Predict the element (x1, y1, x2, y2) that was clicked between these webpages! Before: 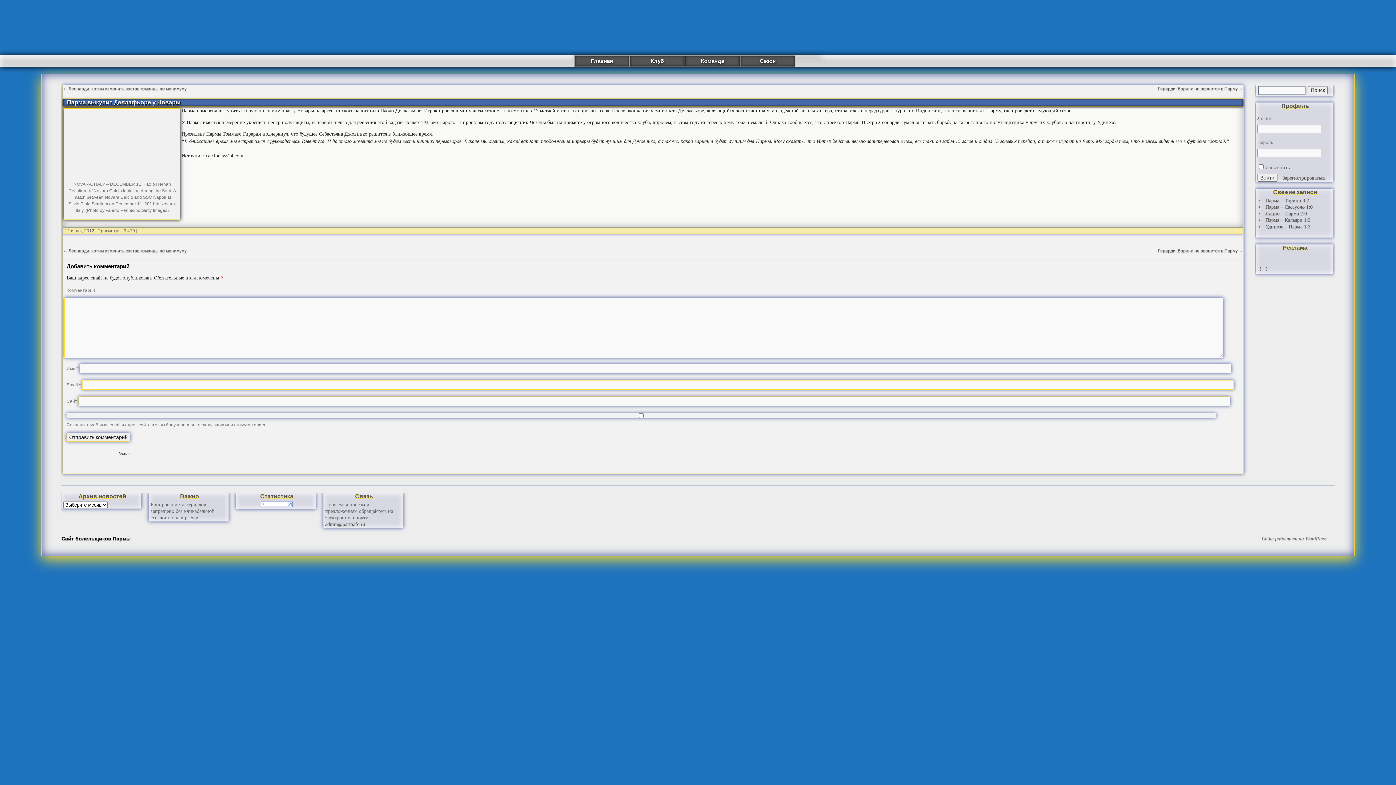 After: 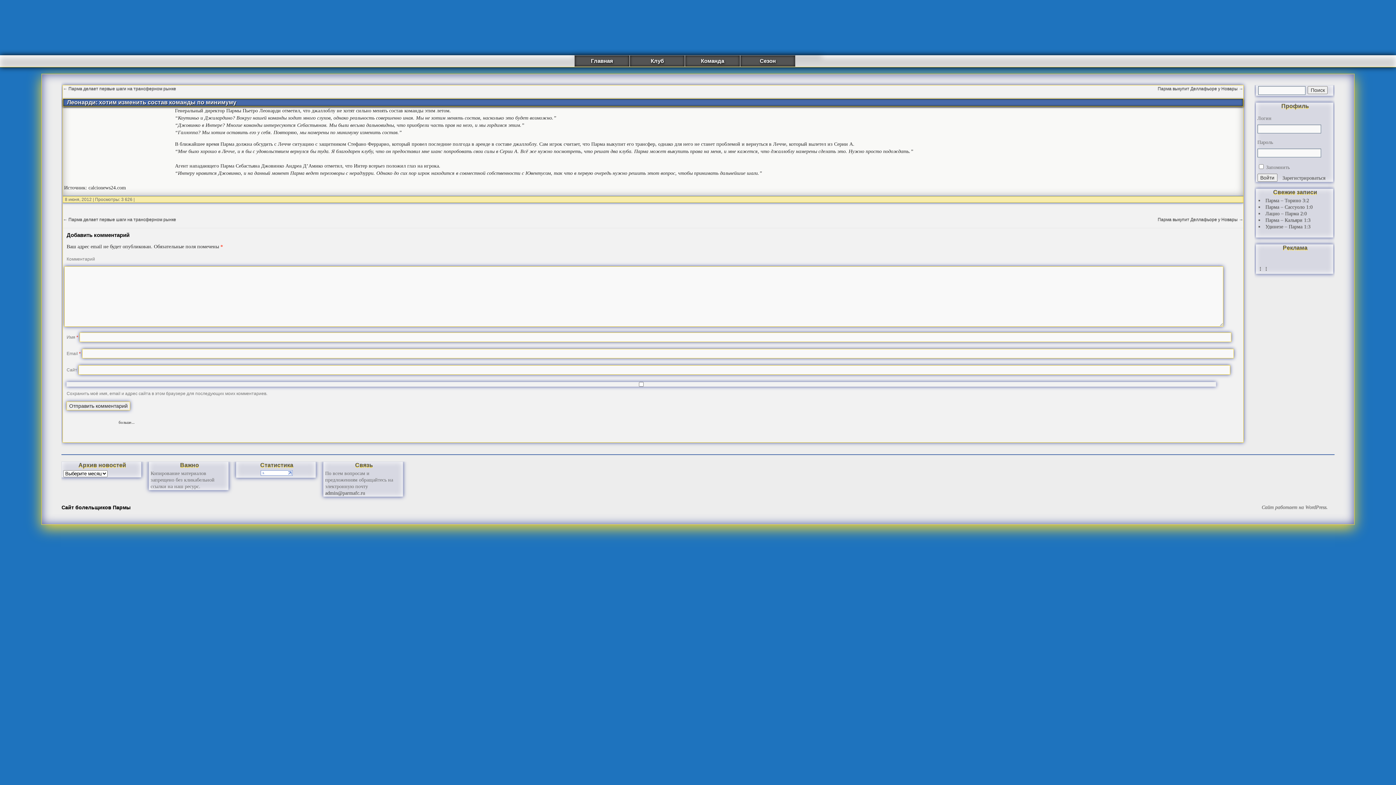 Action: bbox: (63, 86, 186, 91) label: ← Леонарди: хотим изменить состав команды по минимуму